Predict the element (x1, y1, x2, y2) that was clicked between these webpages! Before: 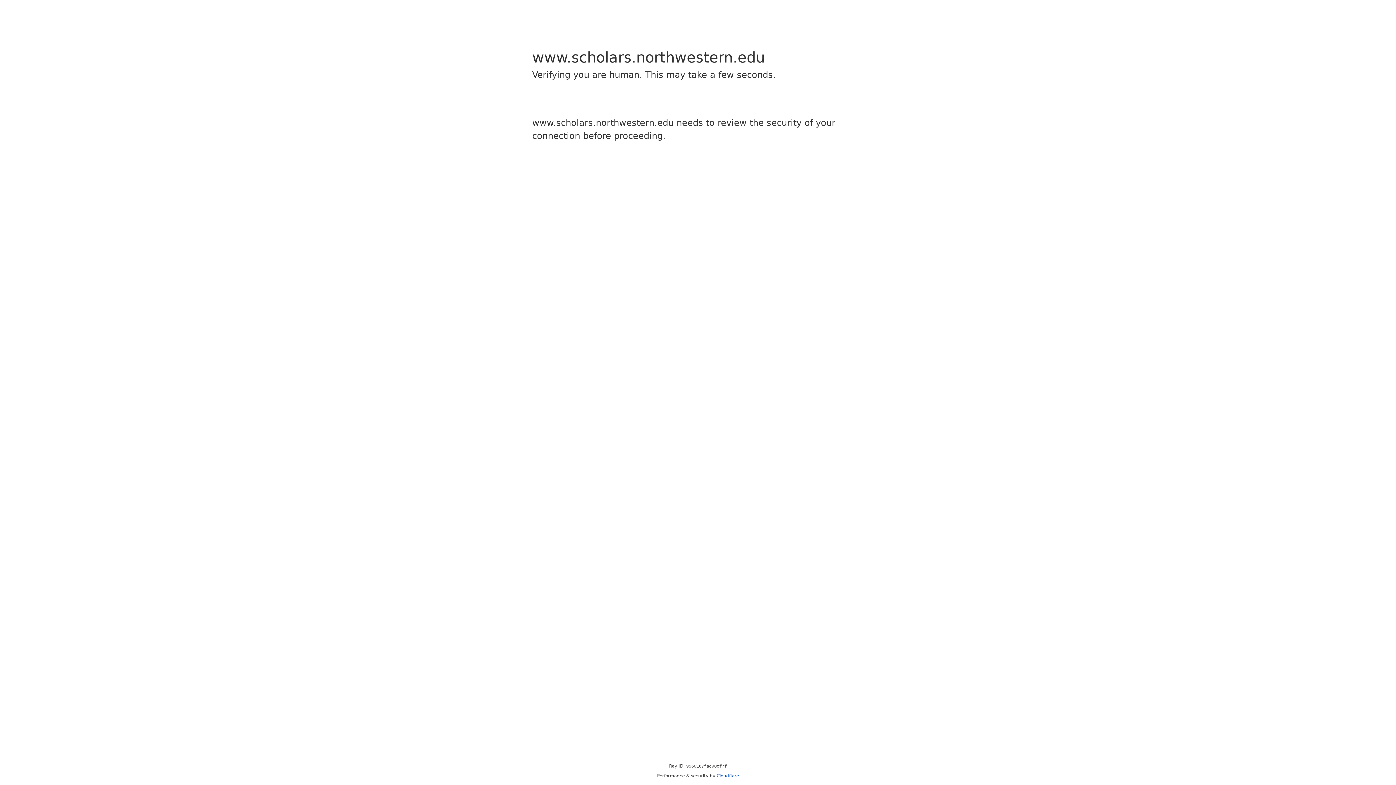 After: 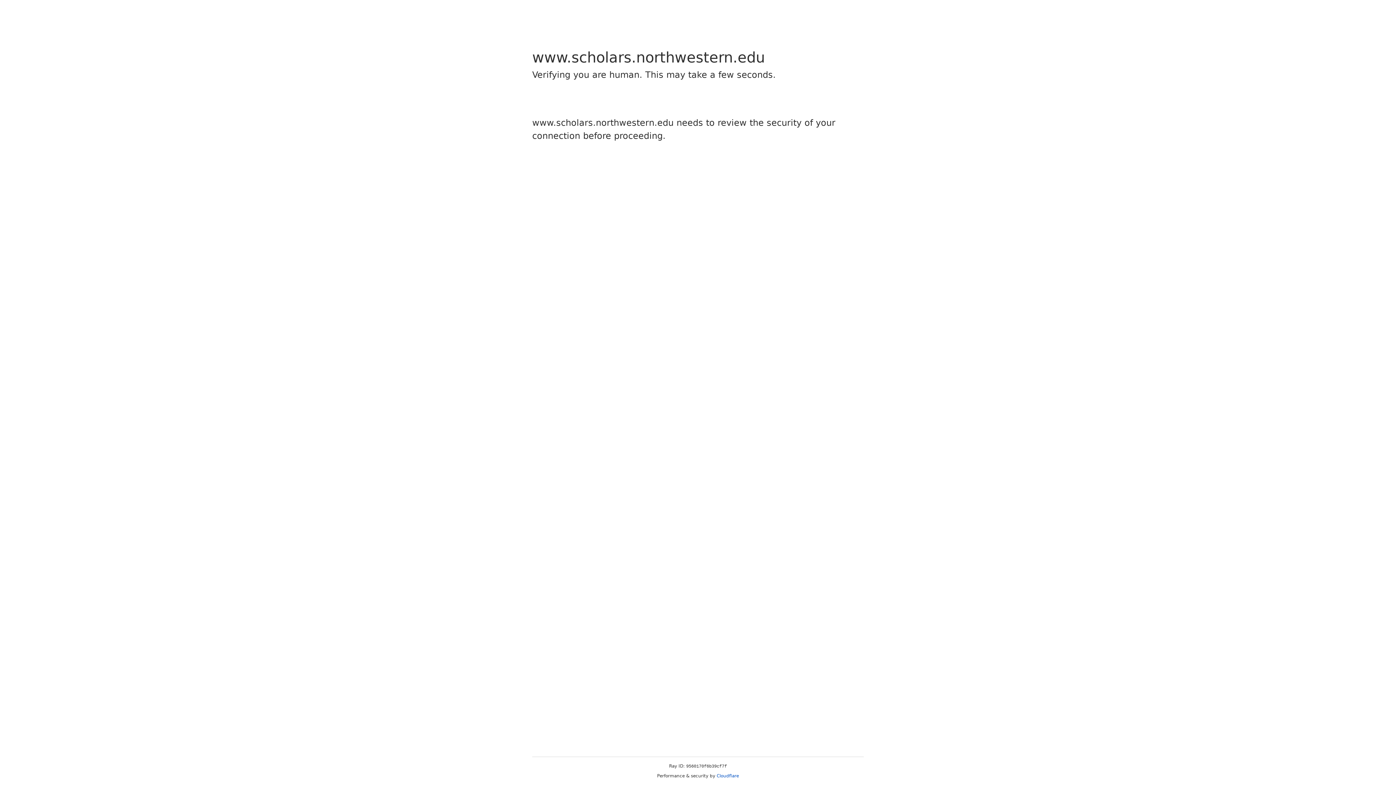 Action: label: Cloudflare bbox: (716, 773, 739, 778)